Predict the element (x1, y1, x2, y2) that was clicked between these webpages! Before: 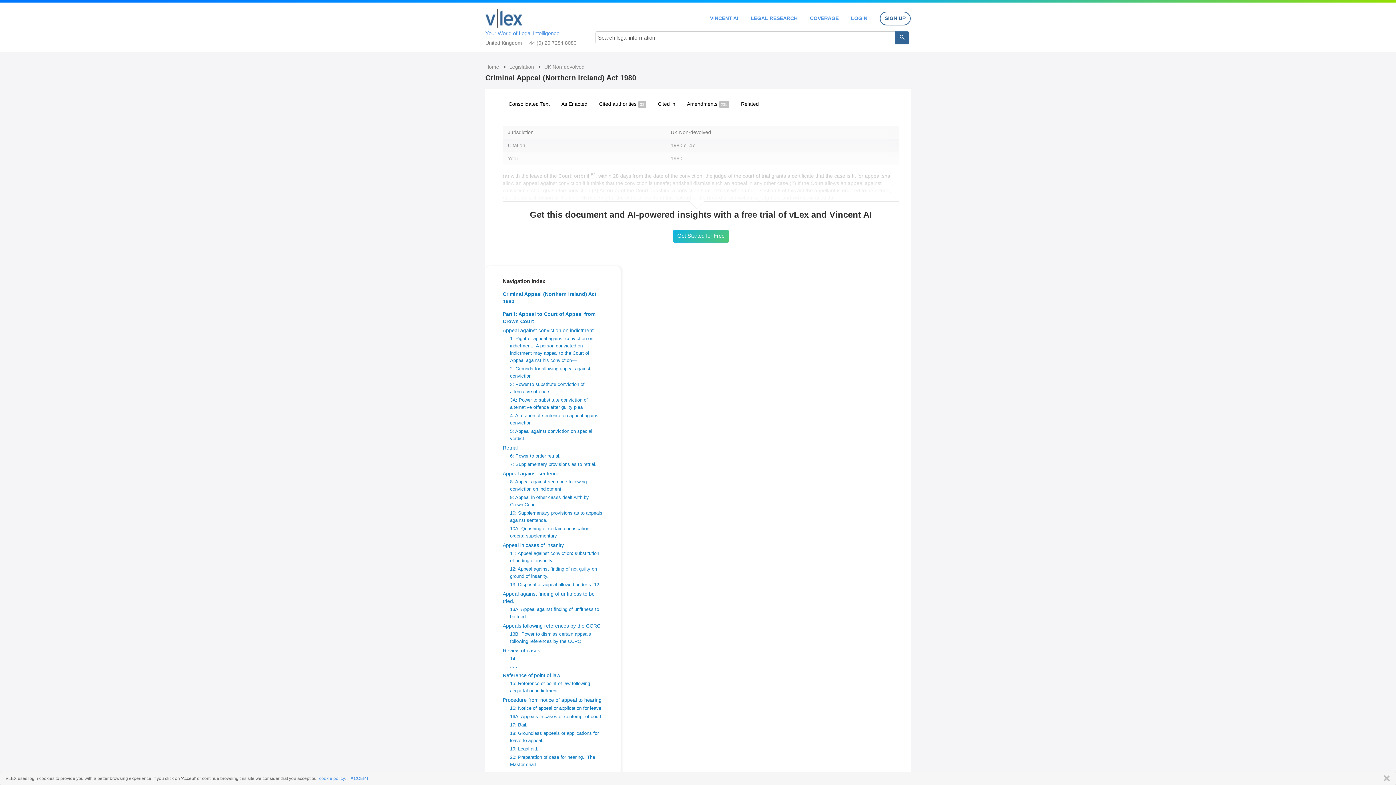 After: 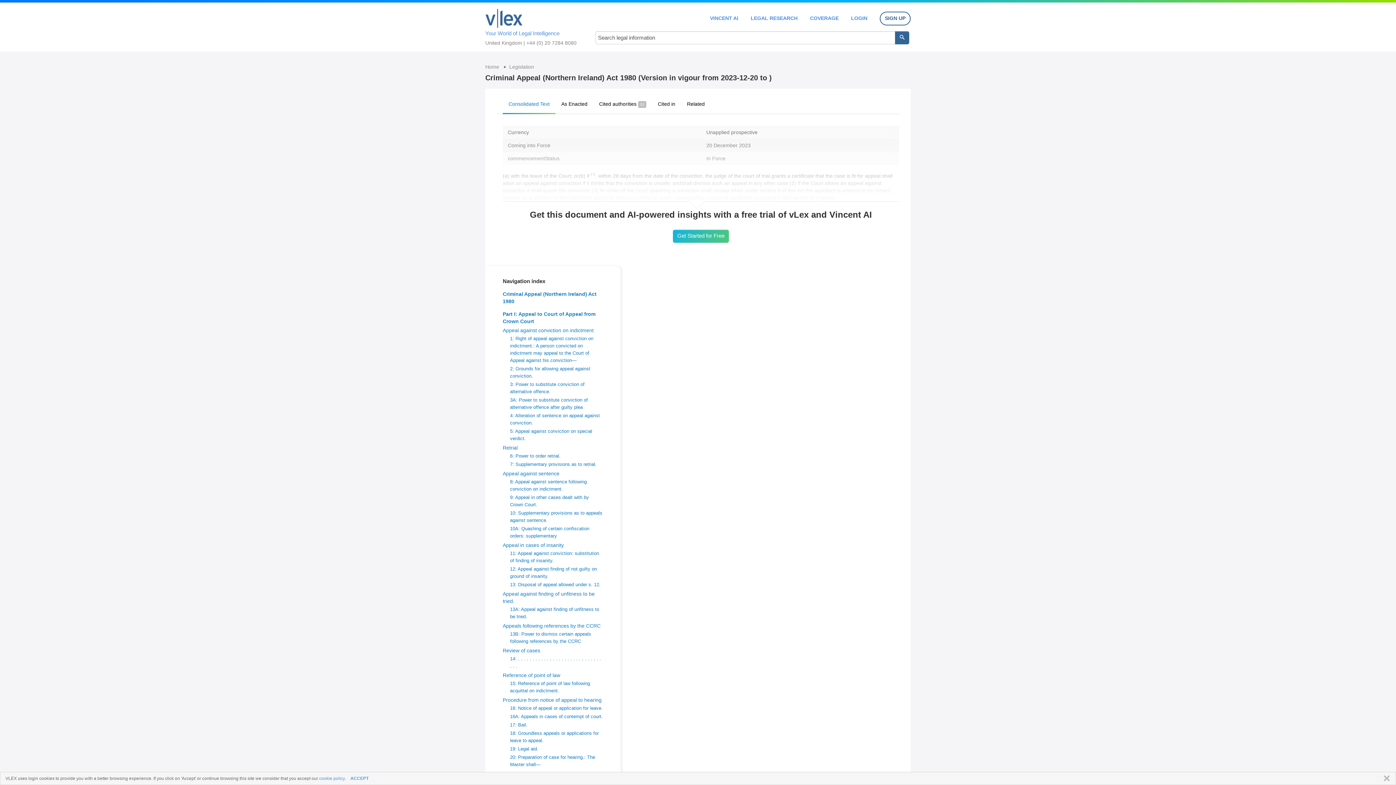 Action: bbox: (502, 94, 555, 114) label: Consolidated Text